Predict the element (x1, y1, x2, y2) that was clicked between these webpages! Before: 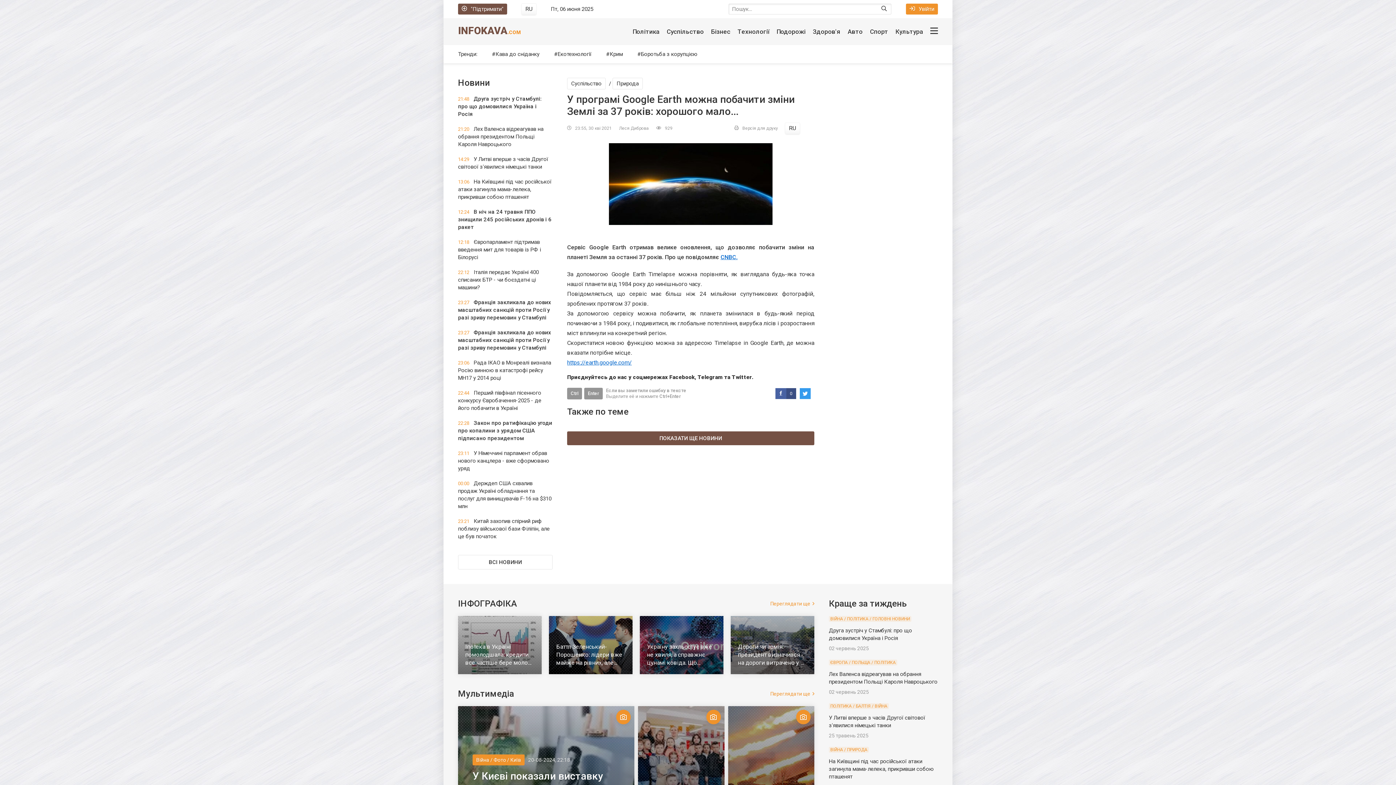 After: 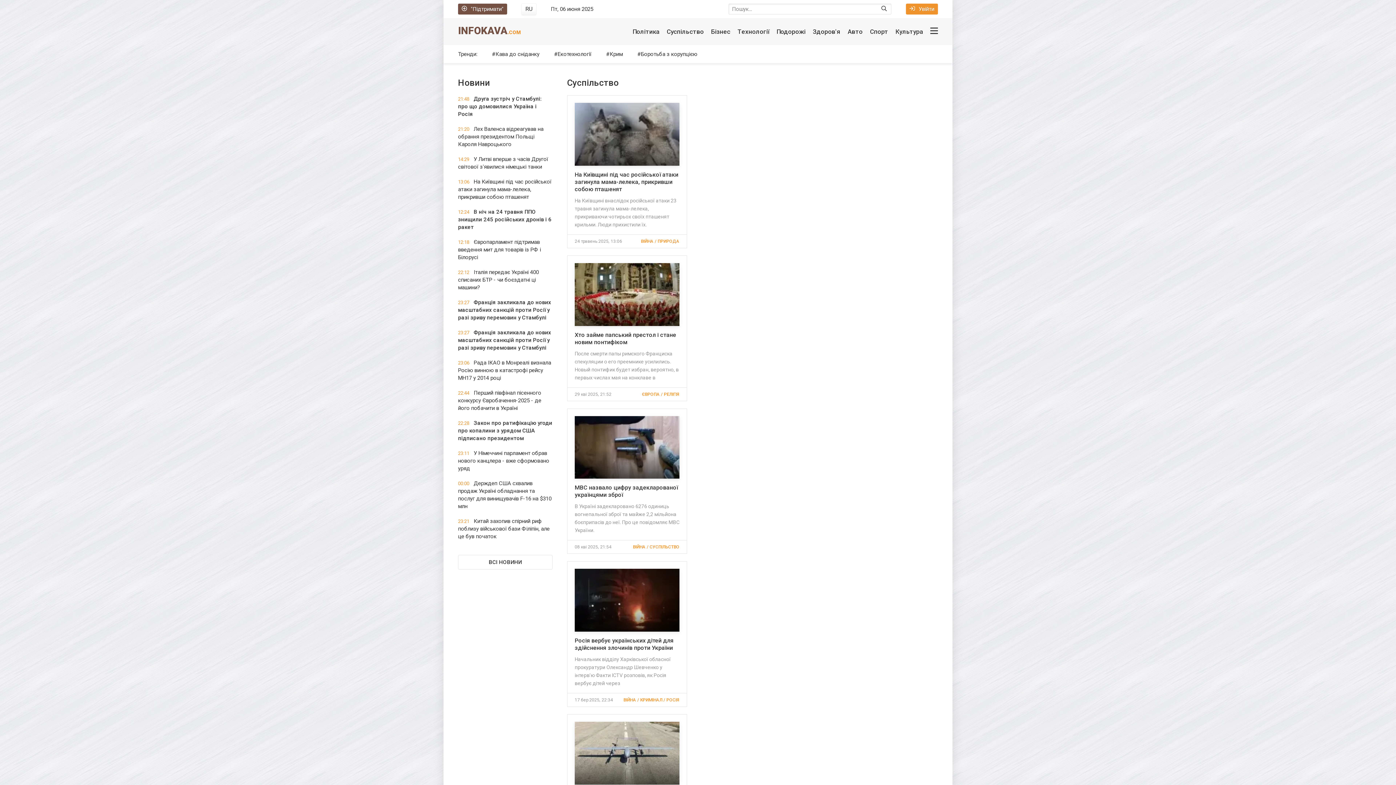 Action: label: Політика bbox: (632, 22, 659, 40)